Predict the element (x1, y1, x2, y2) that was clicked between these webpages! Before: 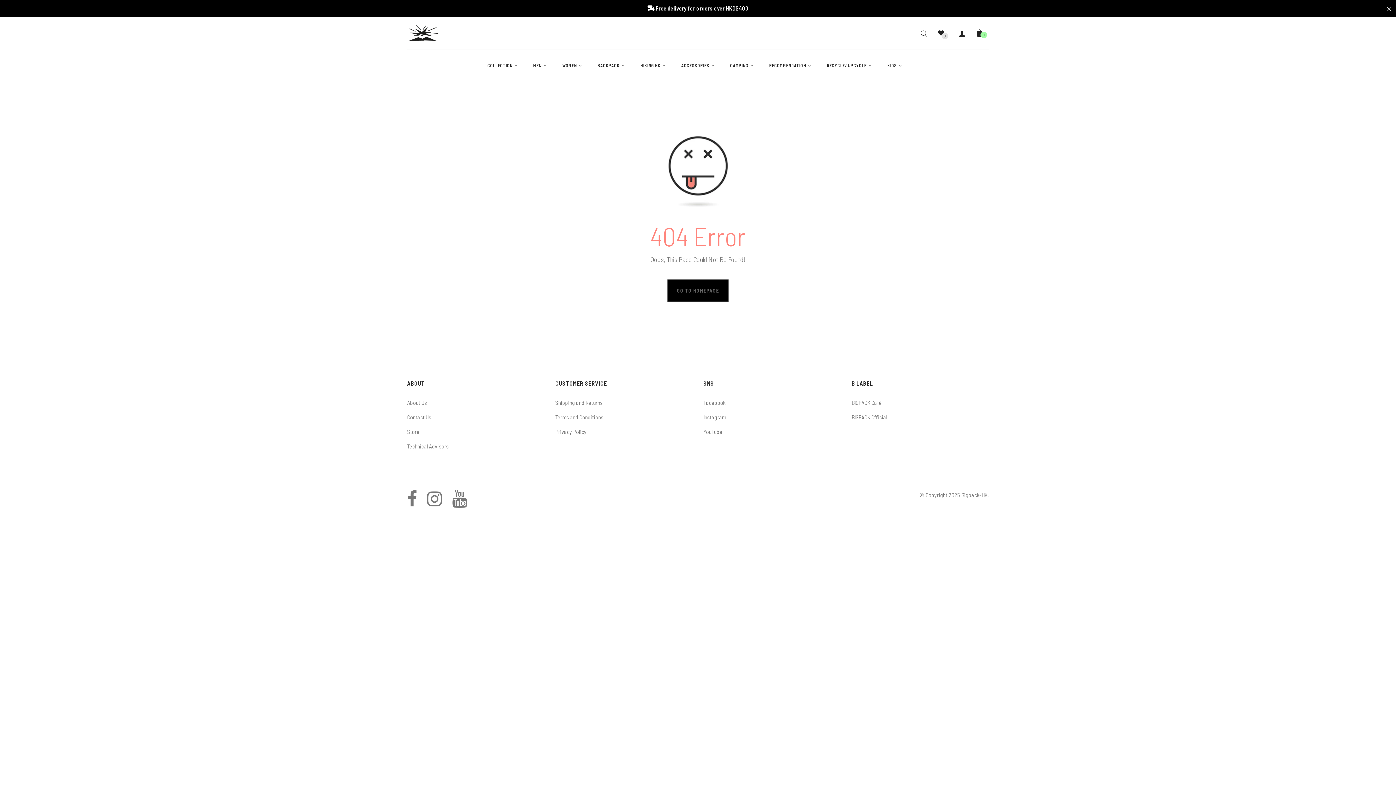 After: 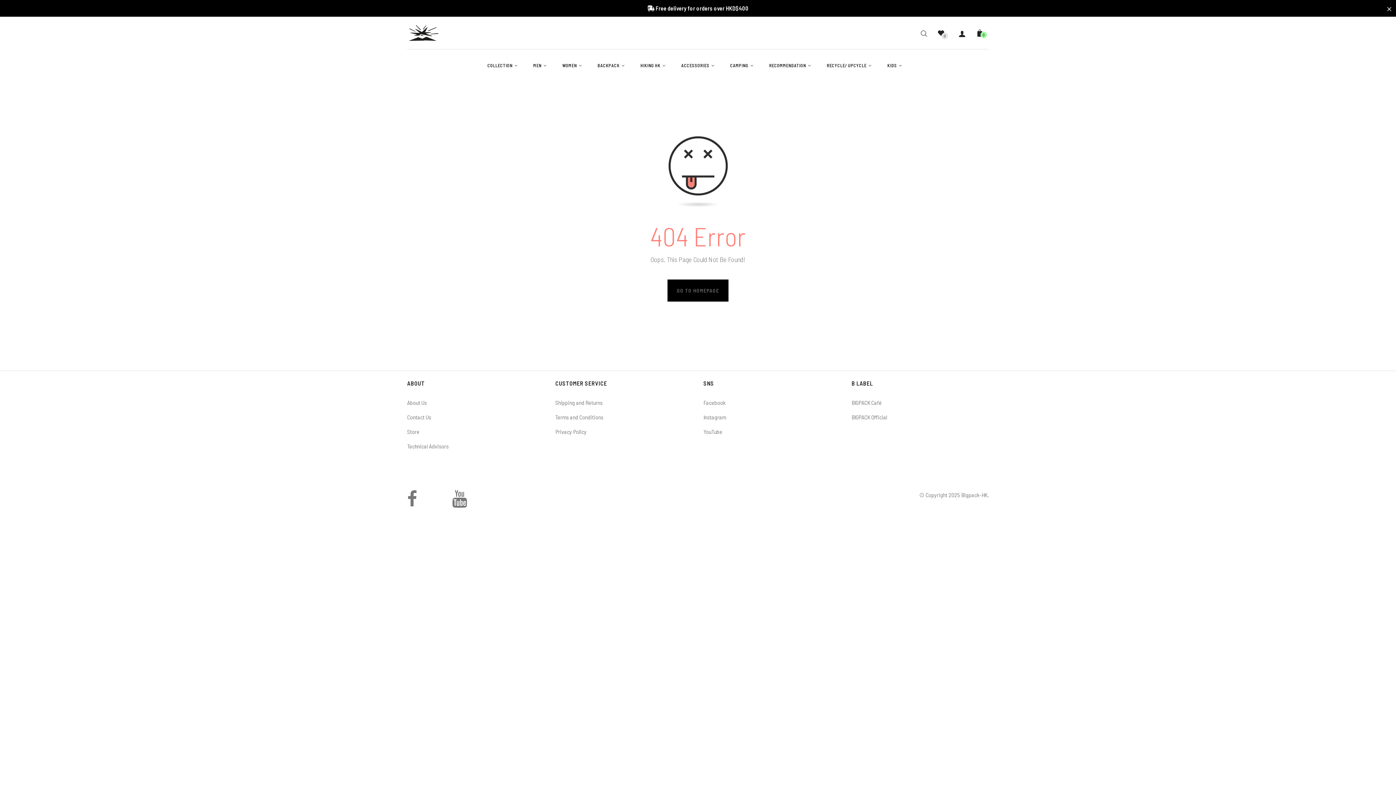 Action: bbox: (427, 499, 442, 506)